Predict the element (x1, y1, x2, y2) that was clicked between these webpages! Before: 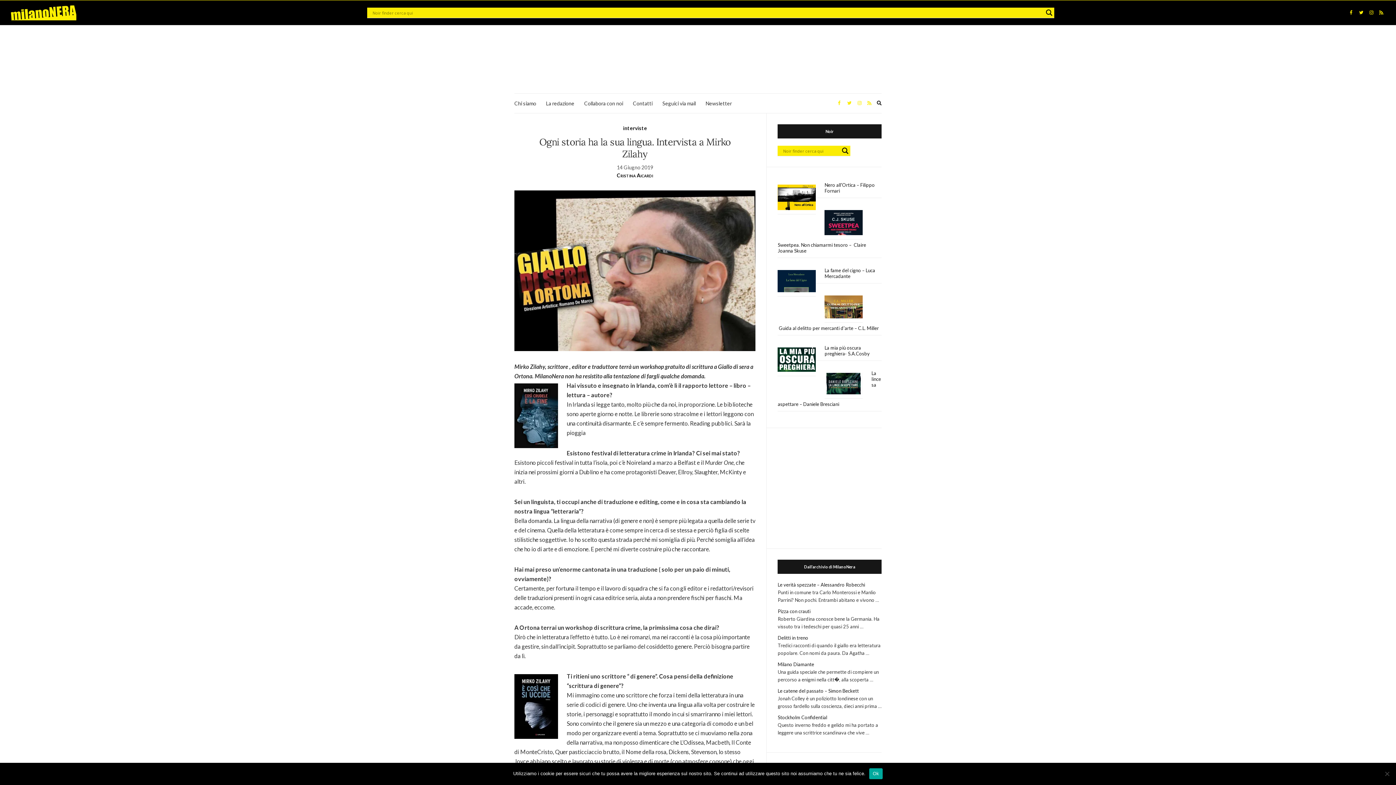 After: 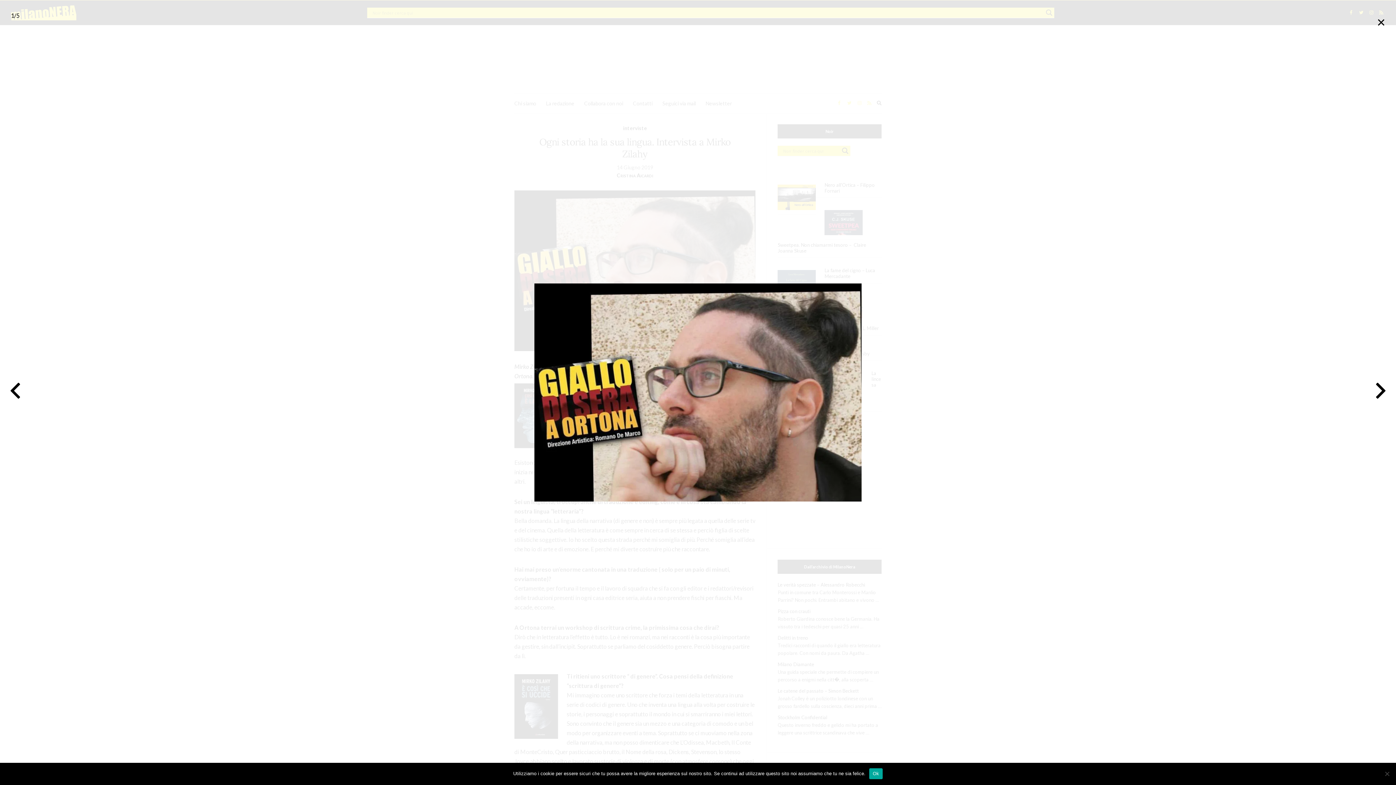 Action: bbox: (514, 266, 755, 273)